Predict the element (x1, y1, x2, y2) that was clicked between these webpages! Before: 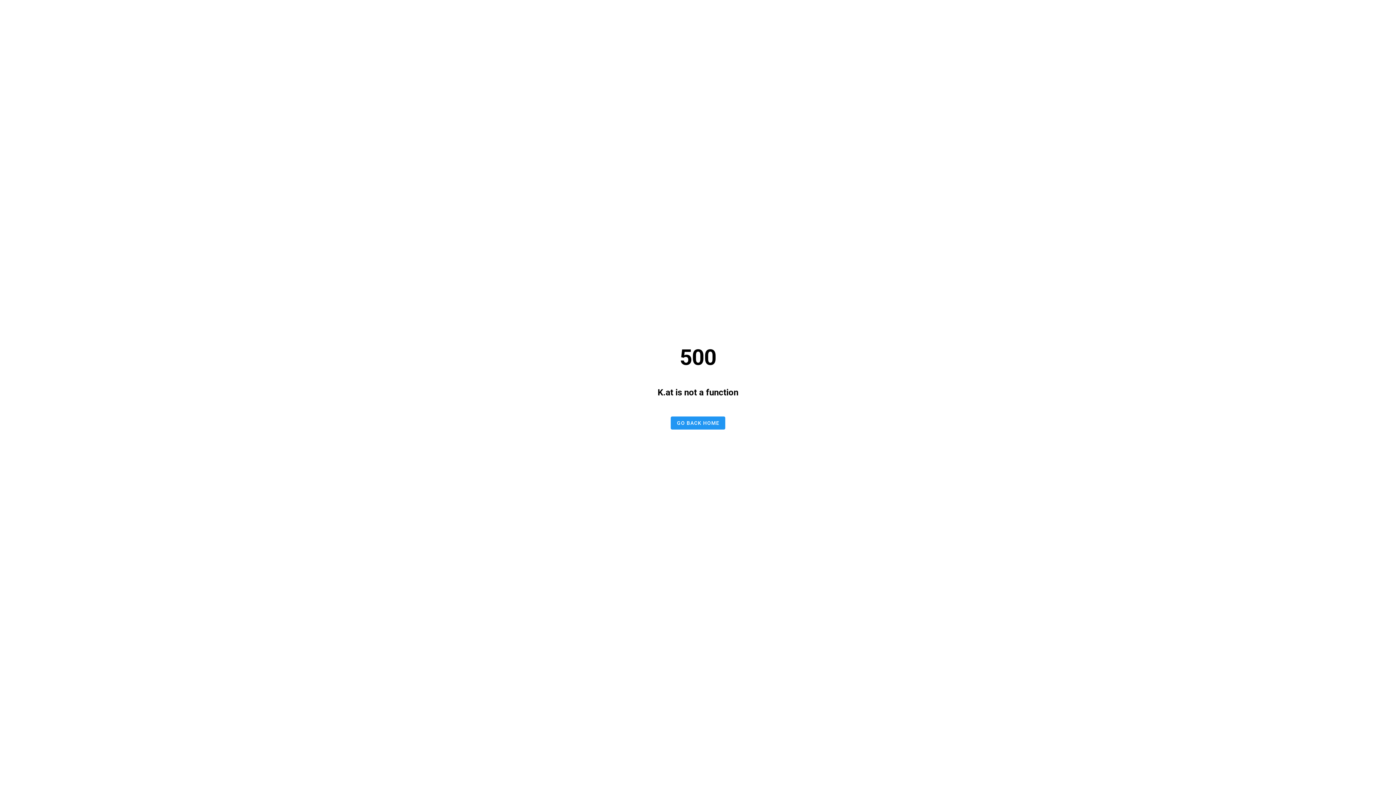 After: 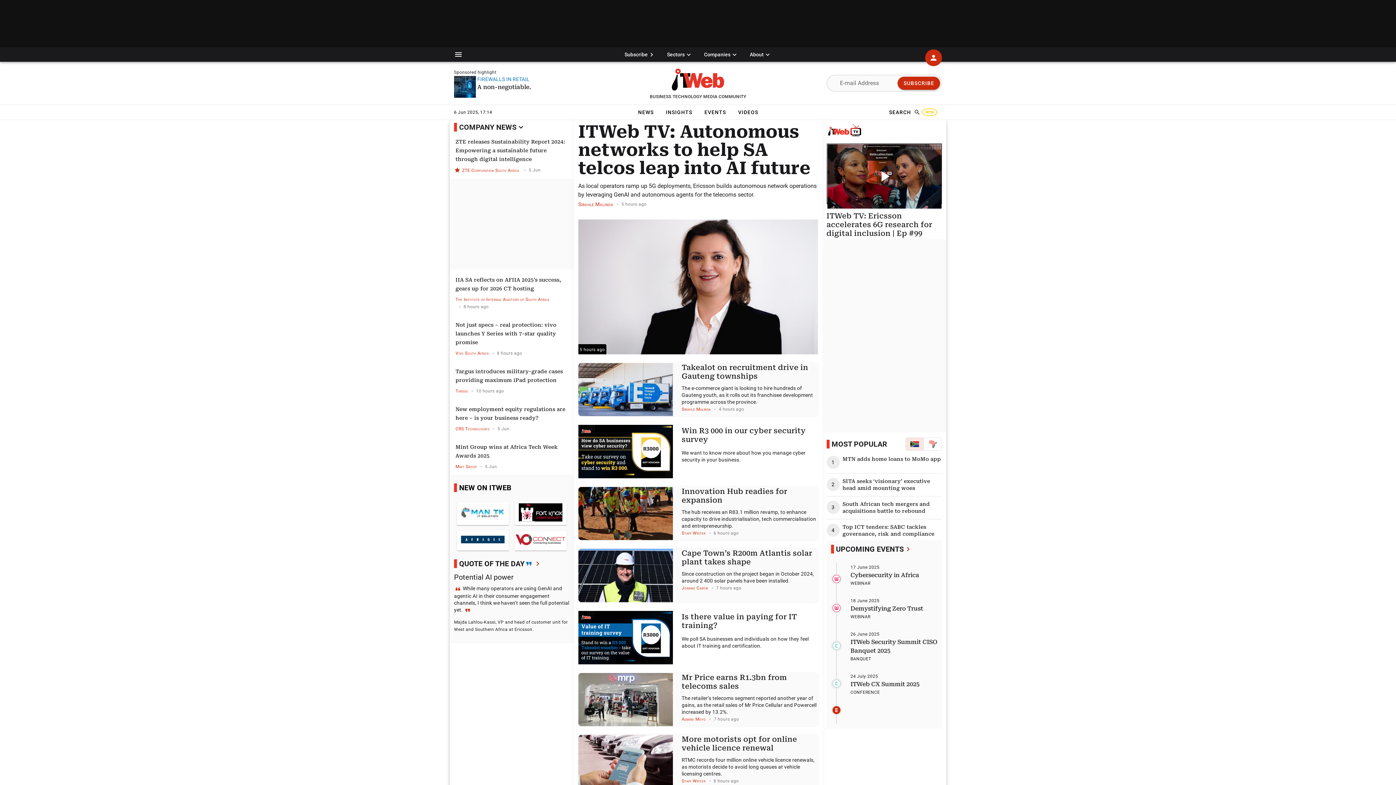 Action: label: GO BACK HOME bbox: (670, 416, 725, 429)